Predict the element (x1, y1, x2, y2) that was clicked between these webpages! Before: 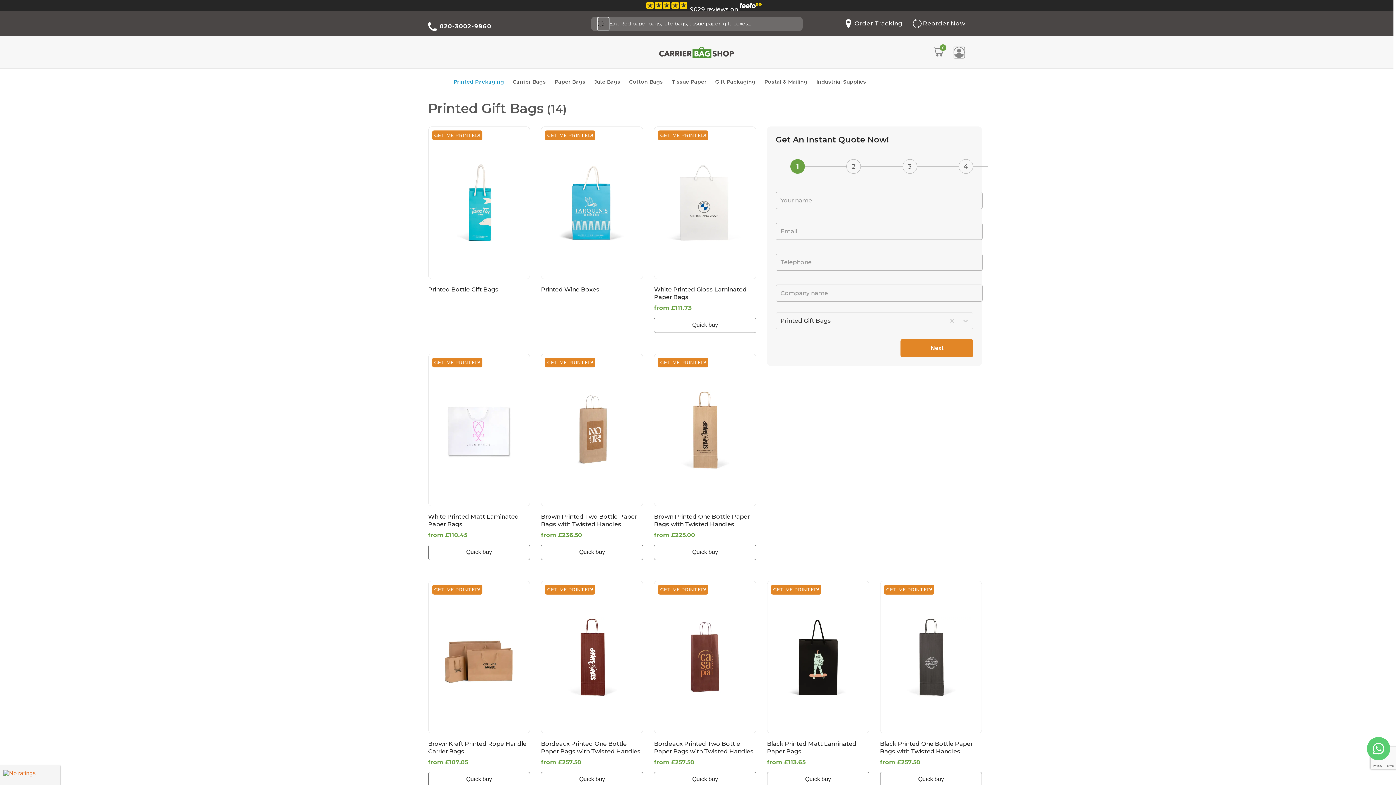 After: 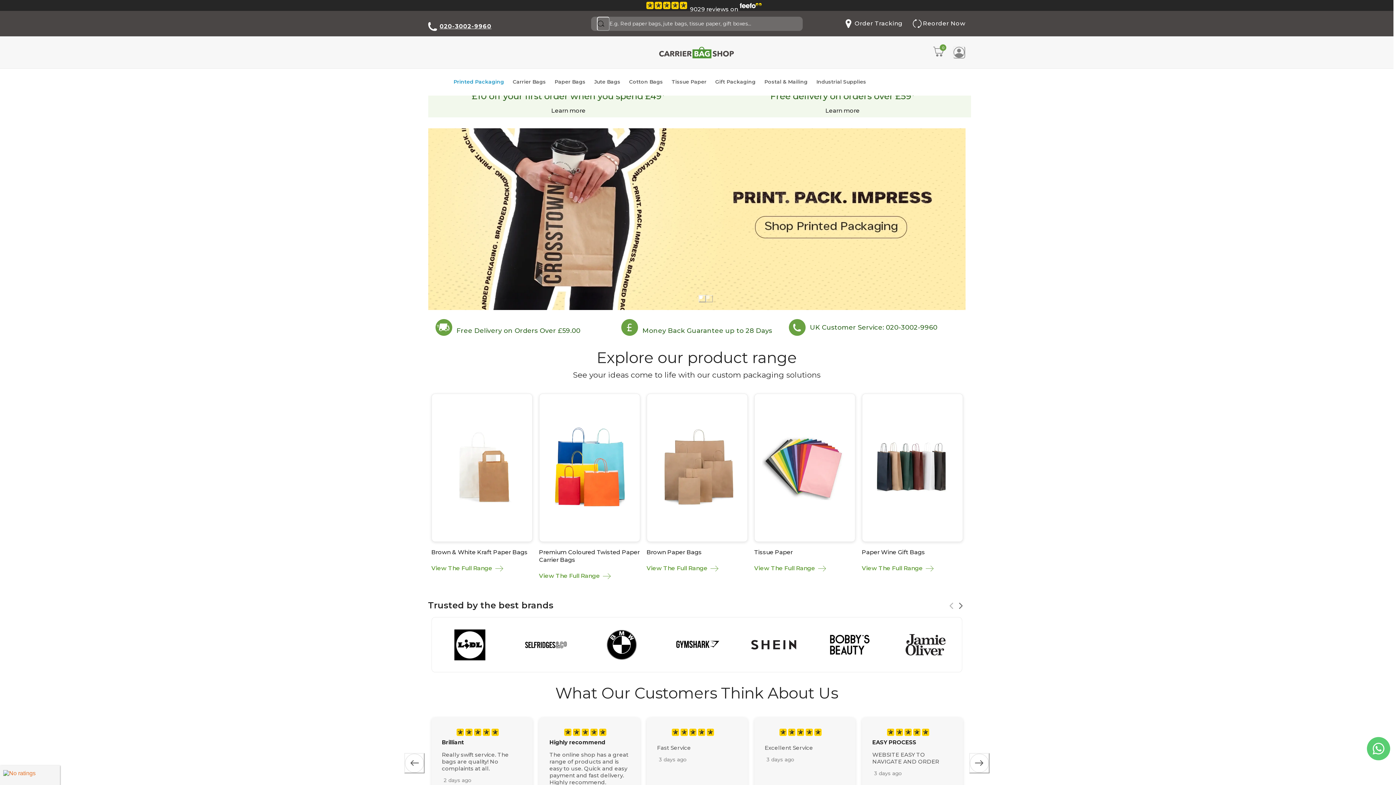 Action: bbox: (658, 43, 735, 61)